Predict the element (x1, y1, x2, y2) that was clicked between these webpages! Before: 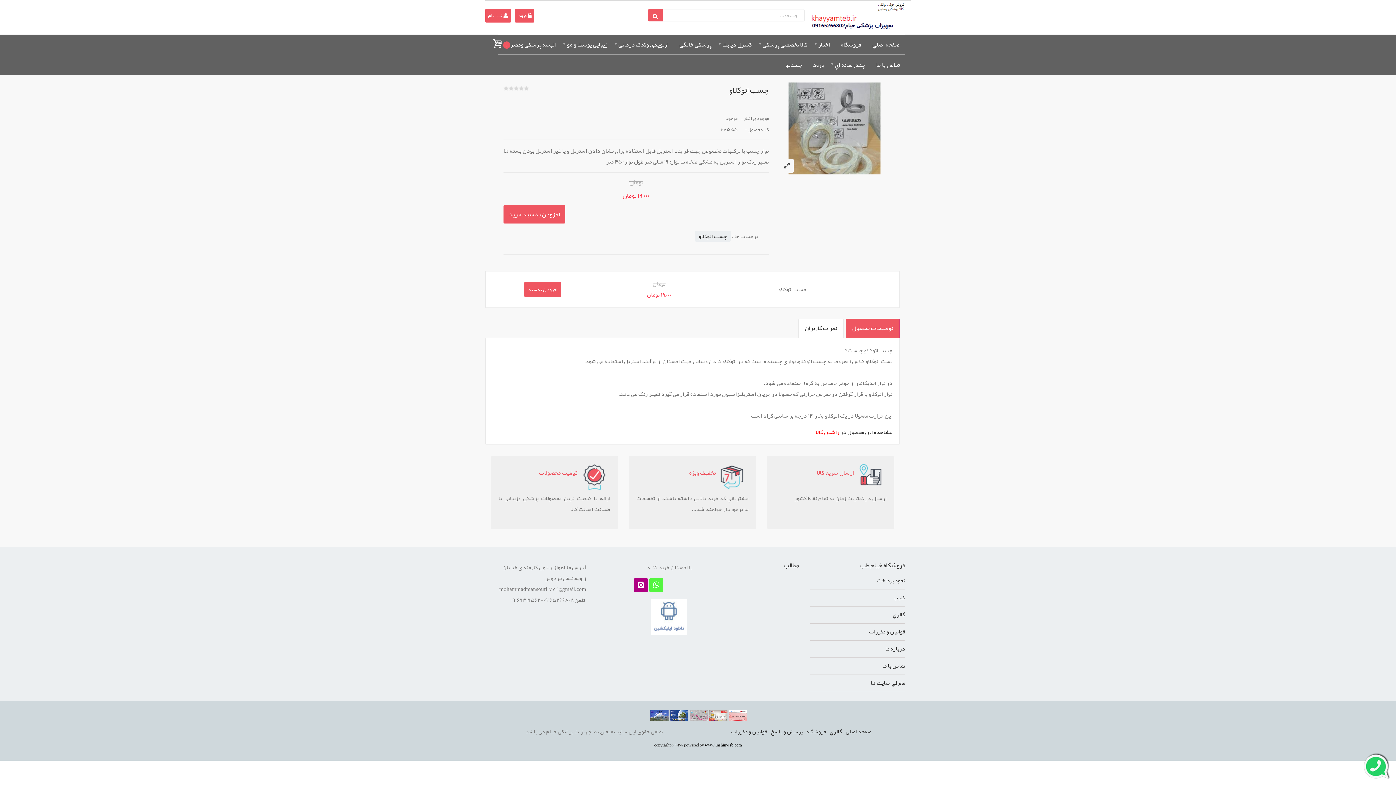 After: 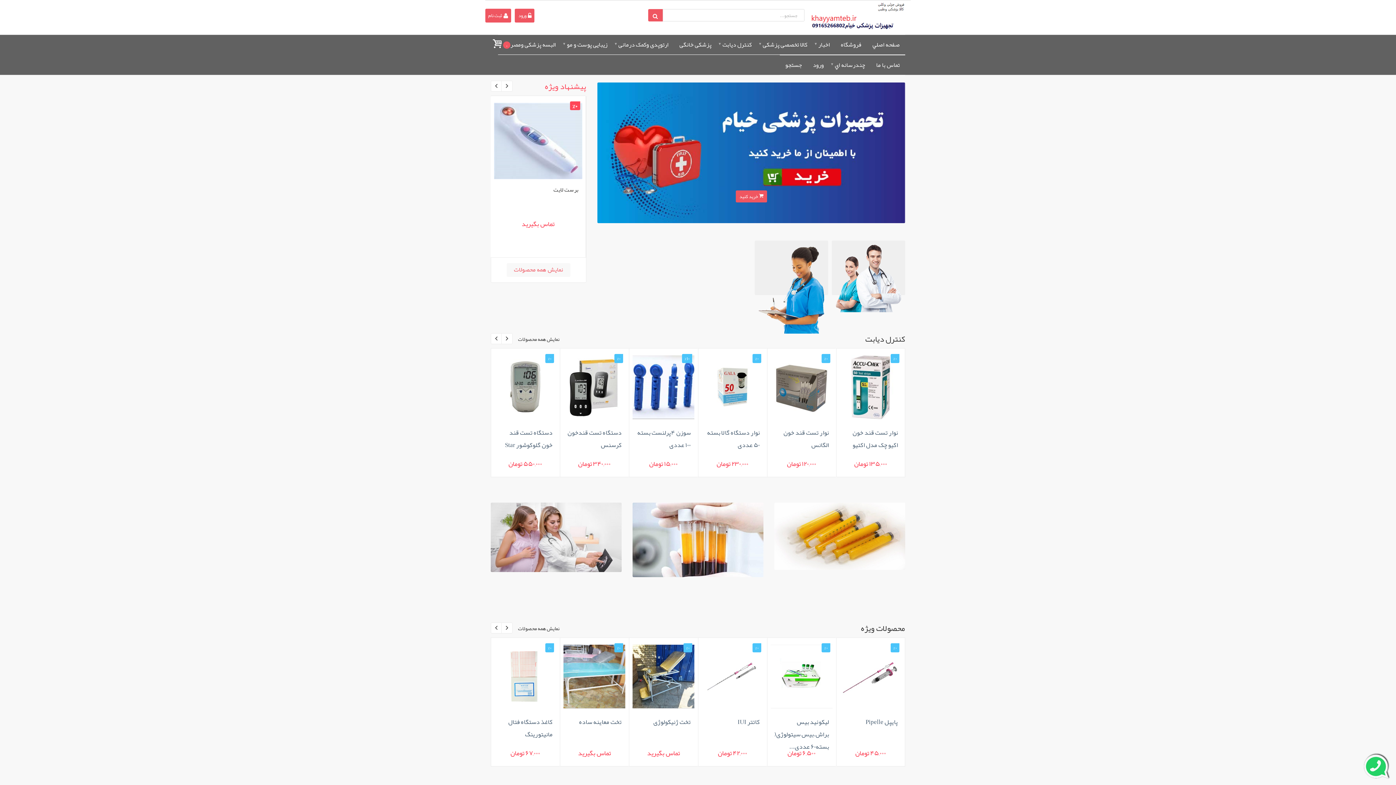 Action: bbox: (867, 34, 905, 54) label: صفحه اصلي